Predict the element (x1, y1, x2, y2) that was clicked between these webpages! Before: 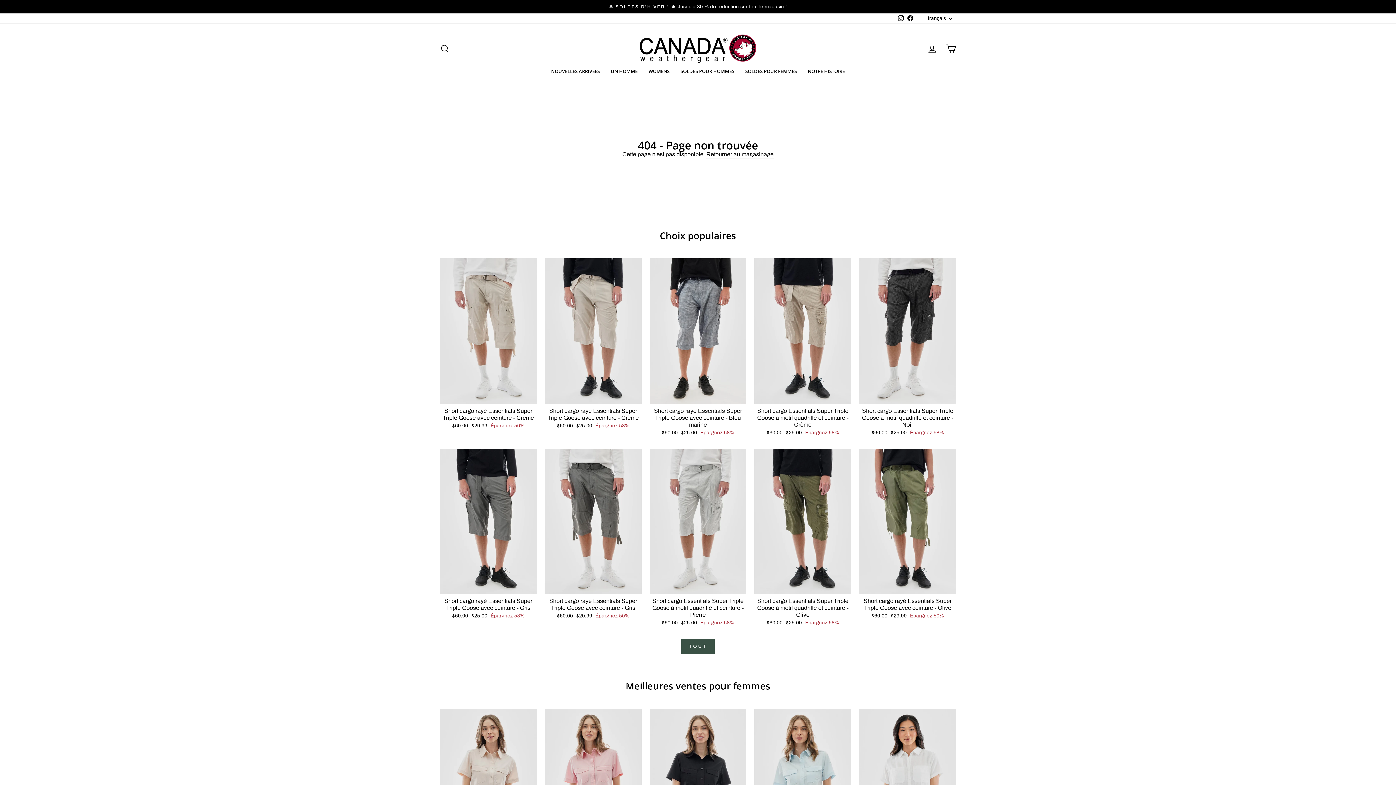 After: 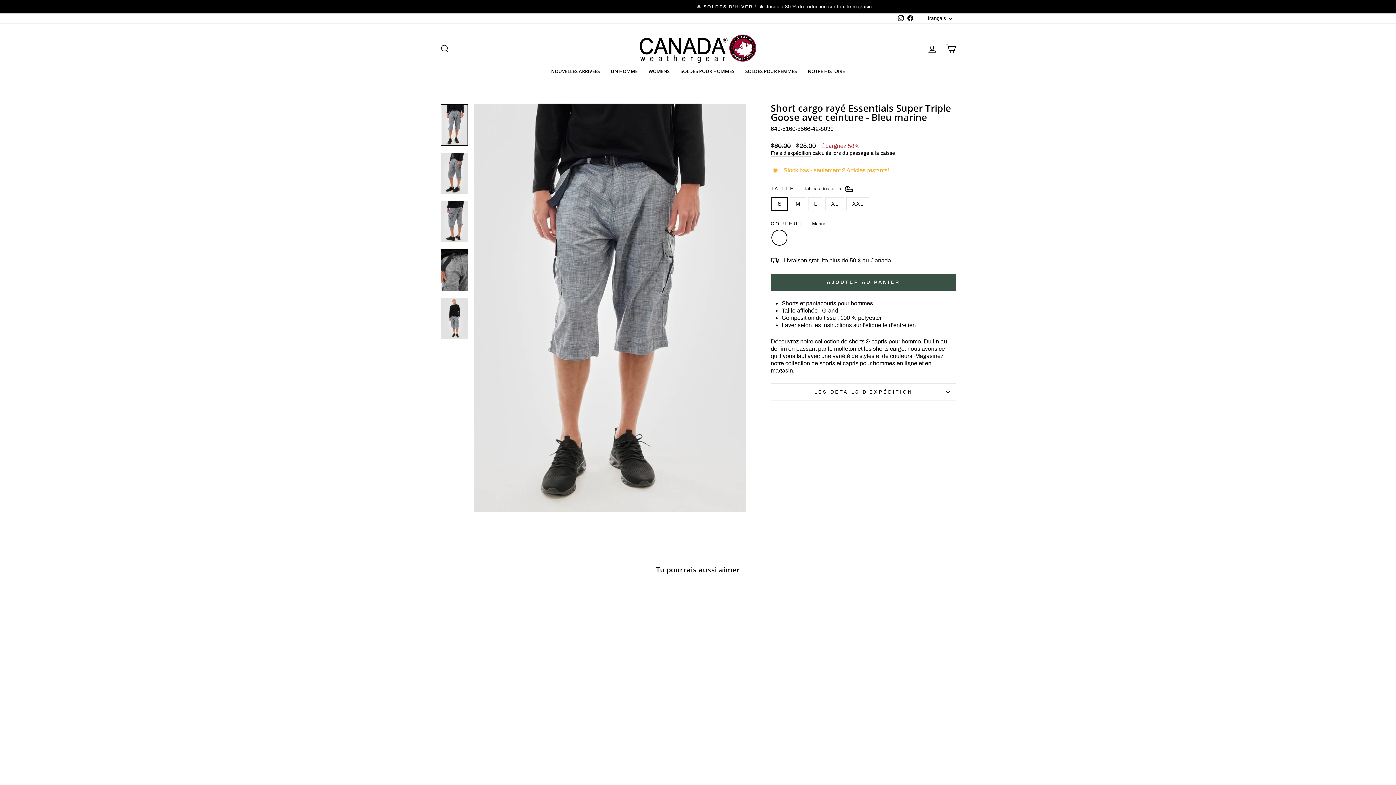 Action: bbox: (649, 258, 746, 438) label: APERÇU RAPIDE
Short cargo rayé Essentials Super Triple Goose avec ceinture - Bleu marine
Prix régulier
$60.00 
Prix réduit
$25.00 Épargnez 58%